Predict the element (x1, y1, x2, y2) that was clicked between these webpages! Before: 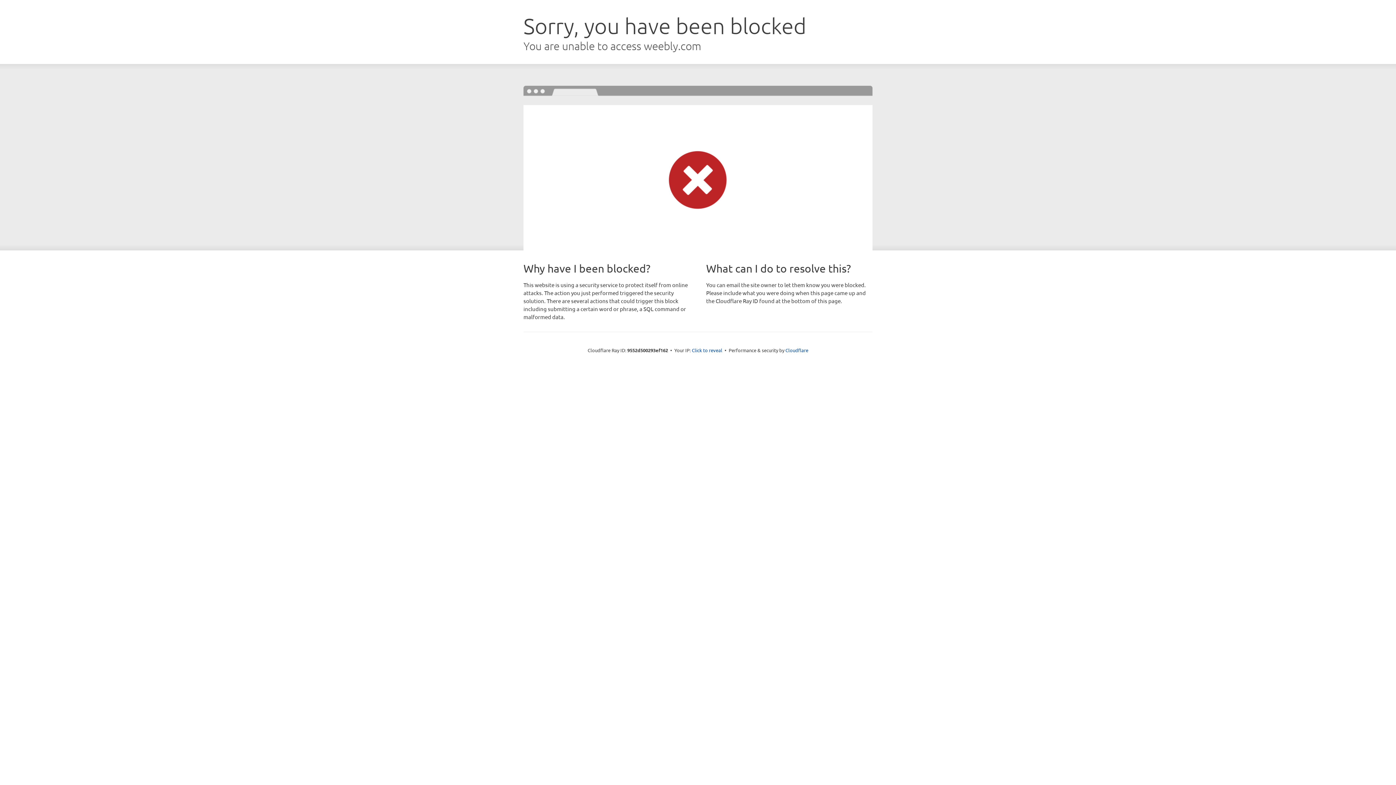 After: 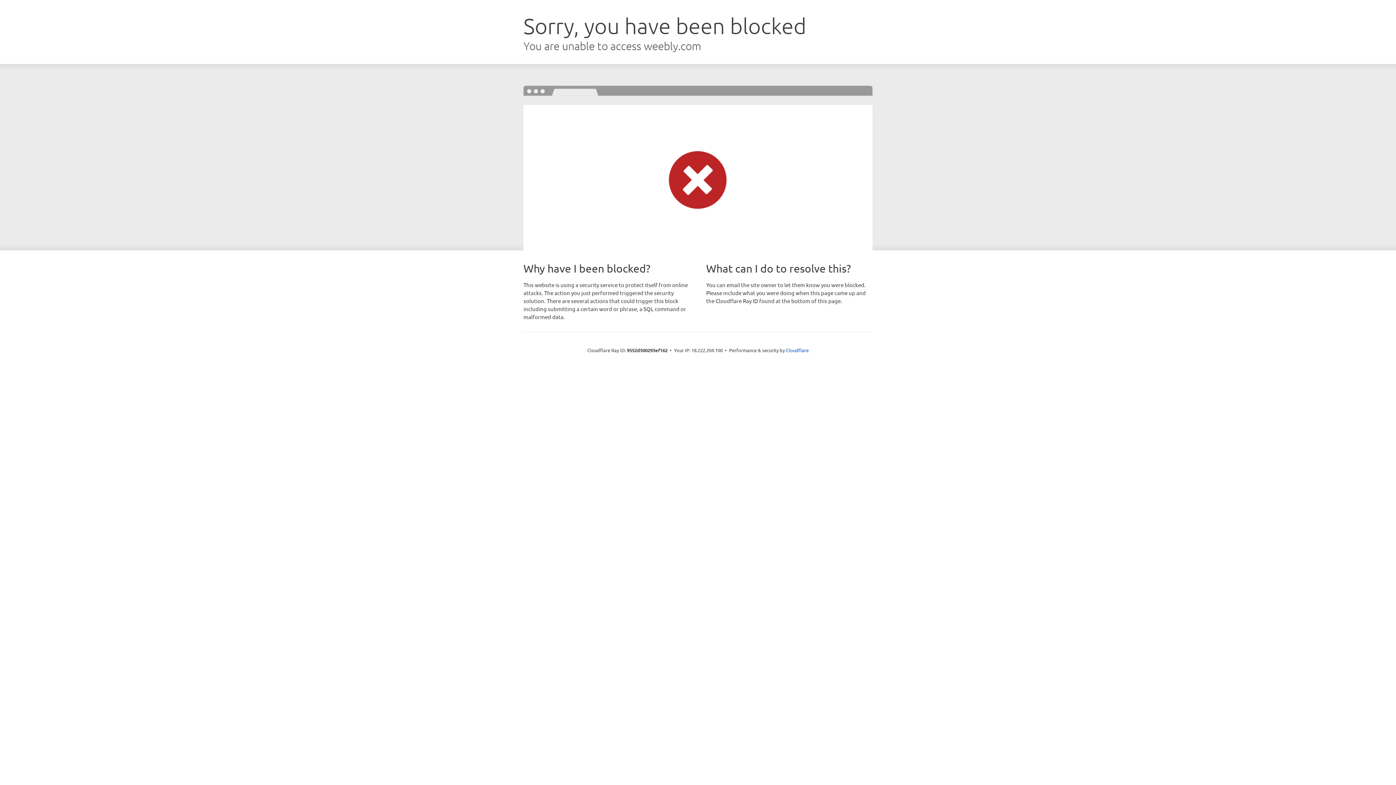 Action: label: Click to reveal bbox: (692, 346, 722, 353)